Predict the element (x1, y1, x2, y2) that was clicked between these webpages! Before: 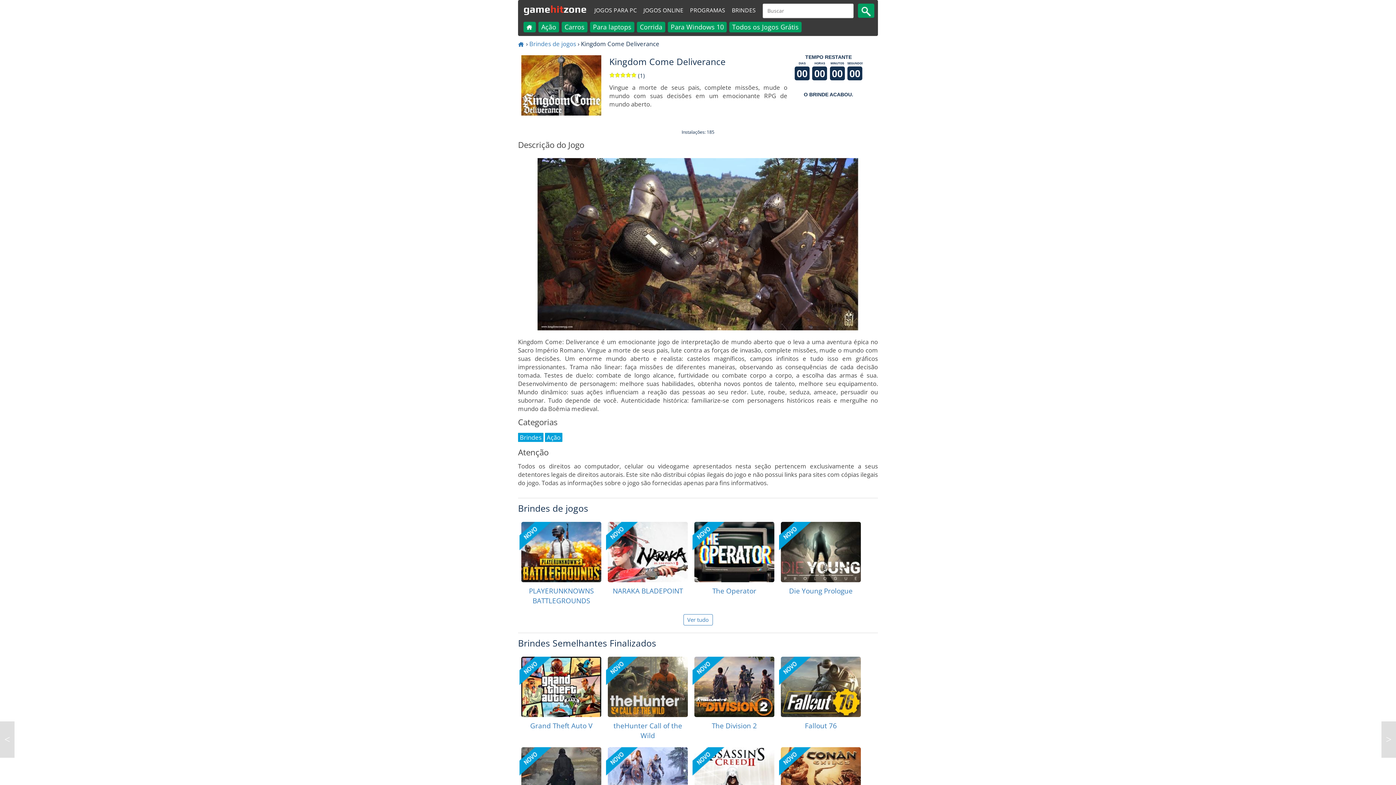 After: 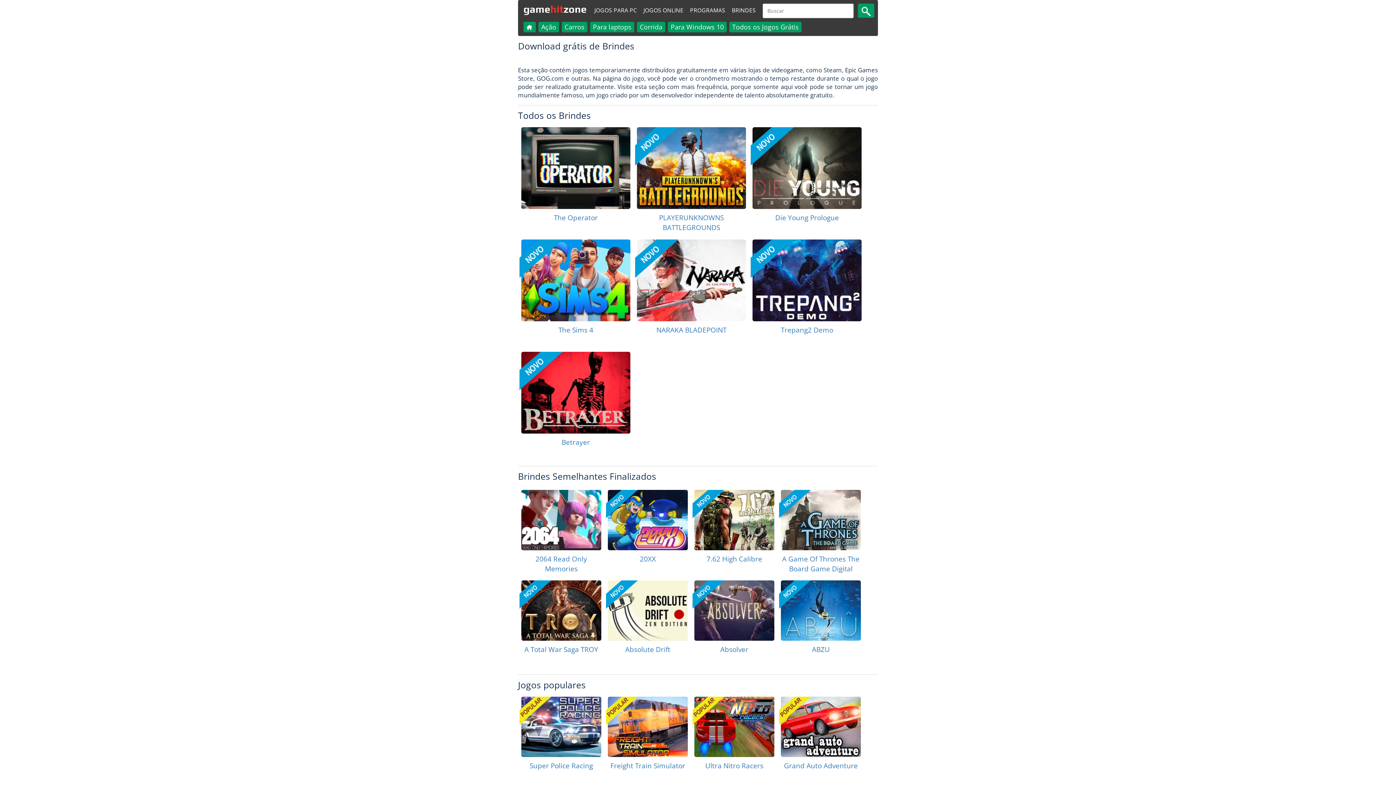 Action: label: Brindes de jogos bbox: (529, 39, 576, 48)